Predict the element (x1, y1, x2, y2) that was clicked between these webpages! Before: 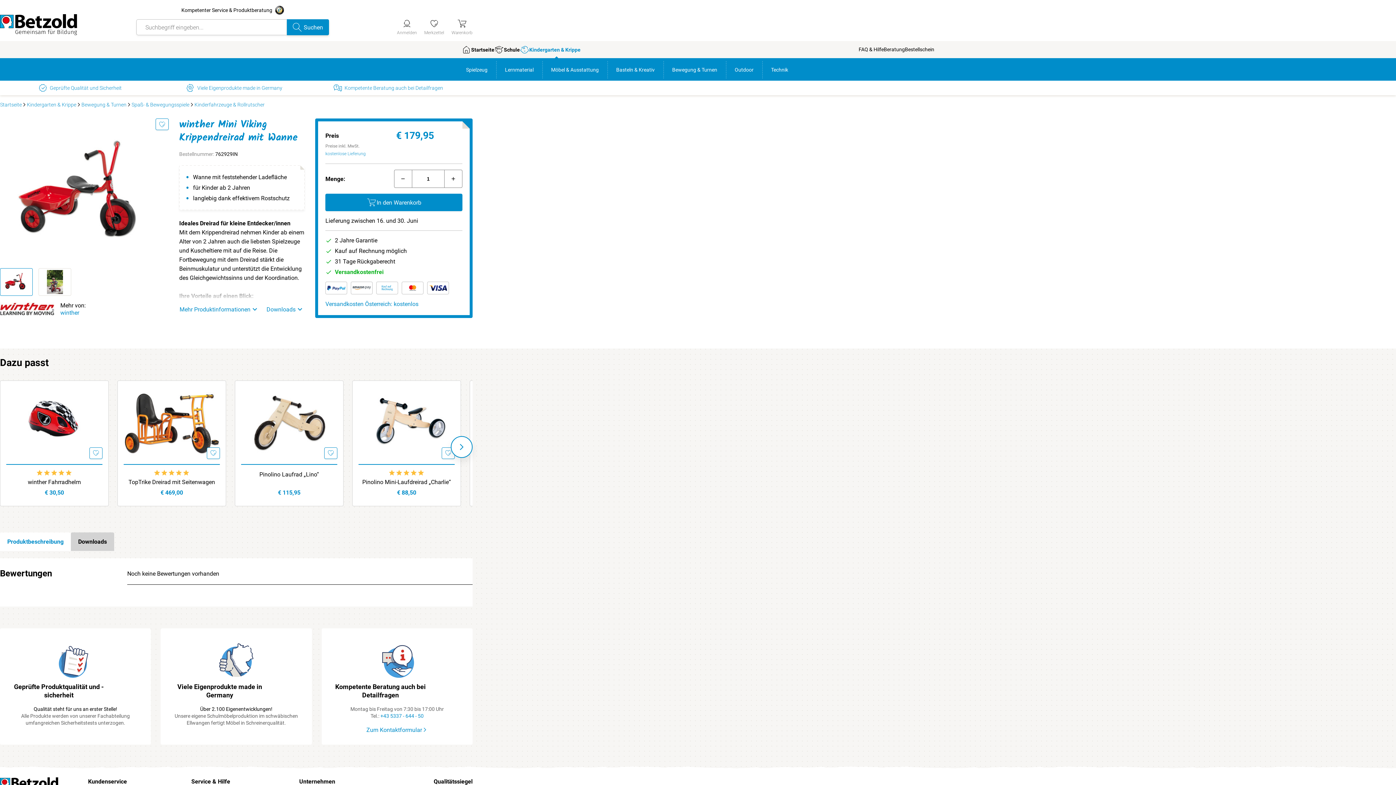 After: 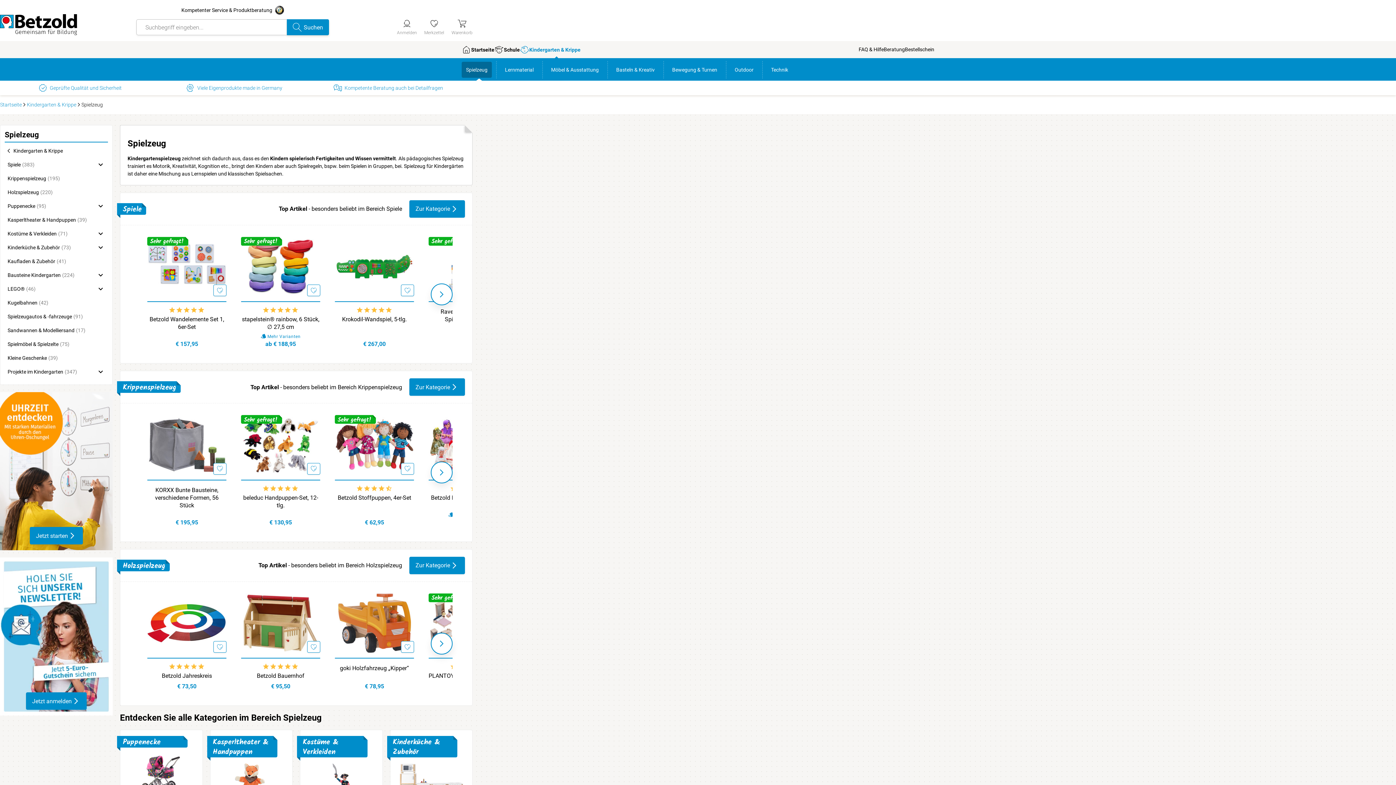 Action: bbox: (461, 61, 492, 77) label: Spielzeug